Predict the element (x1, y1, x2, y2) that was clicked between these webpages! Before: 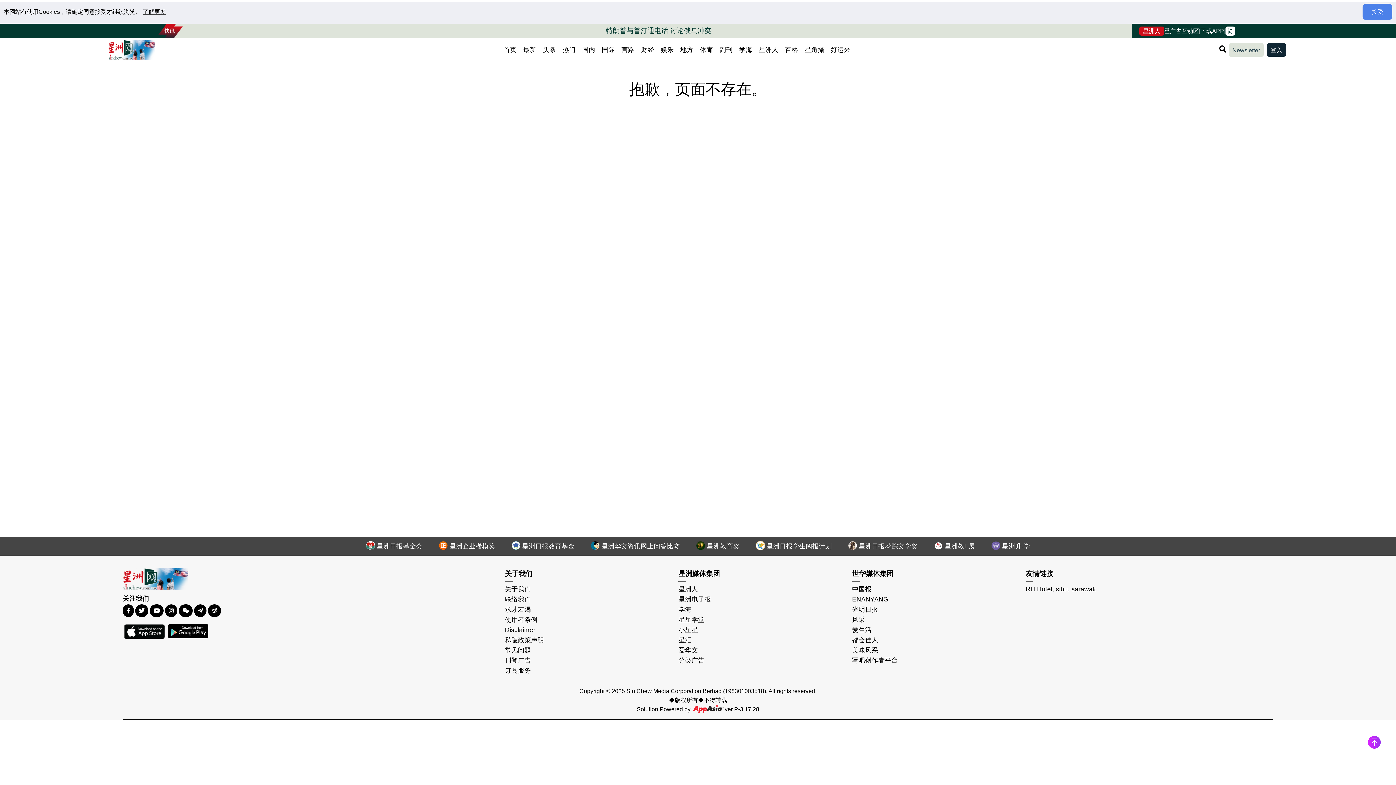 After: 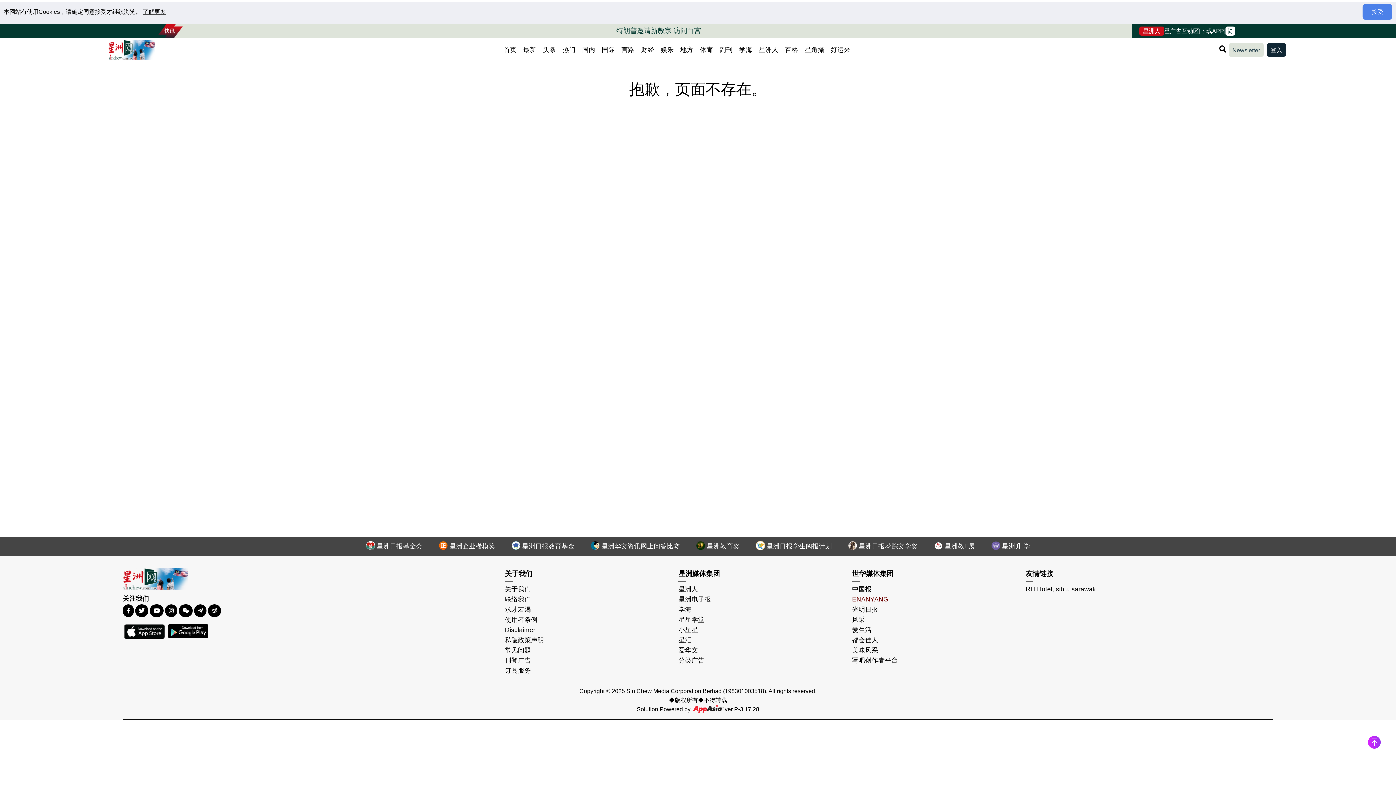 Action: label: ENANYANG bbox: (852, 594, 1018, 604)